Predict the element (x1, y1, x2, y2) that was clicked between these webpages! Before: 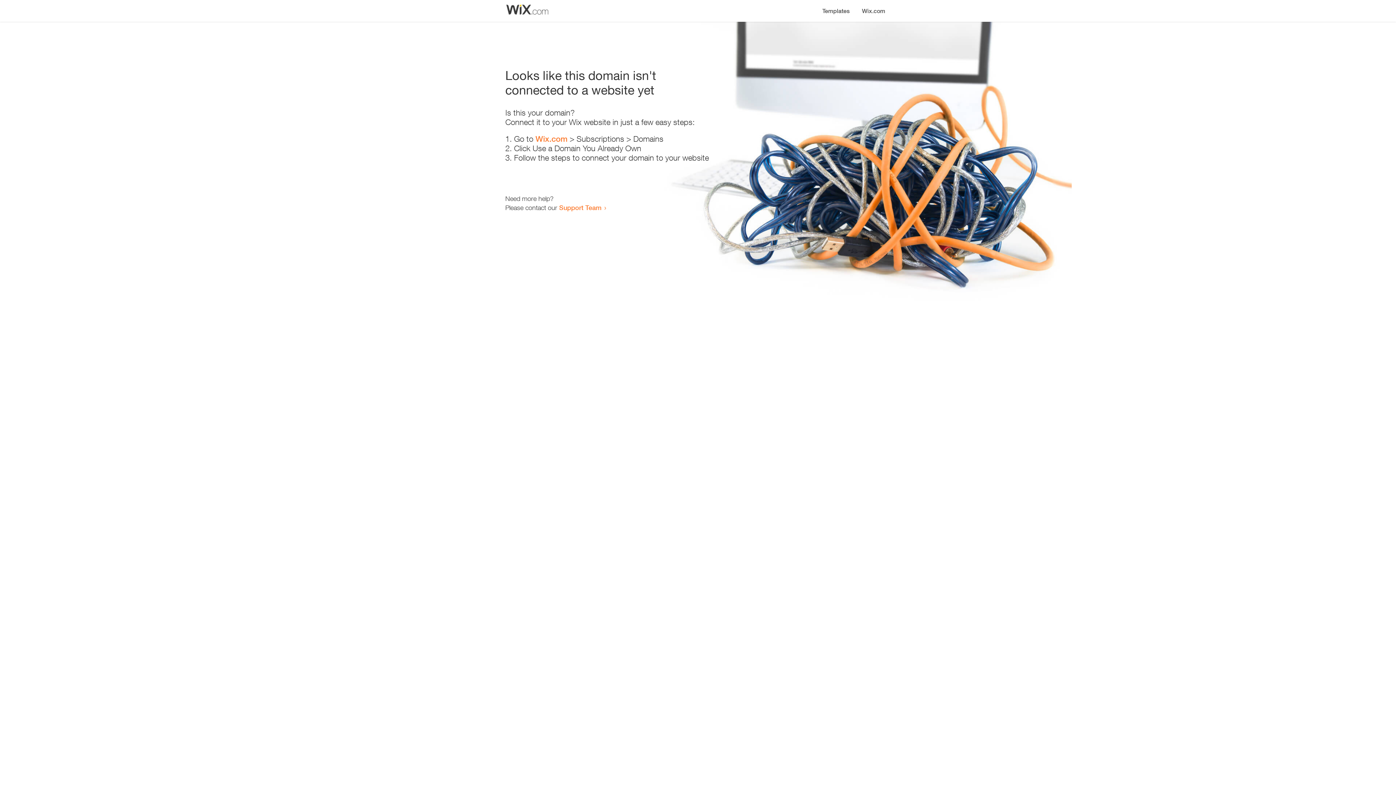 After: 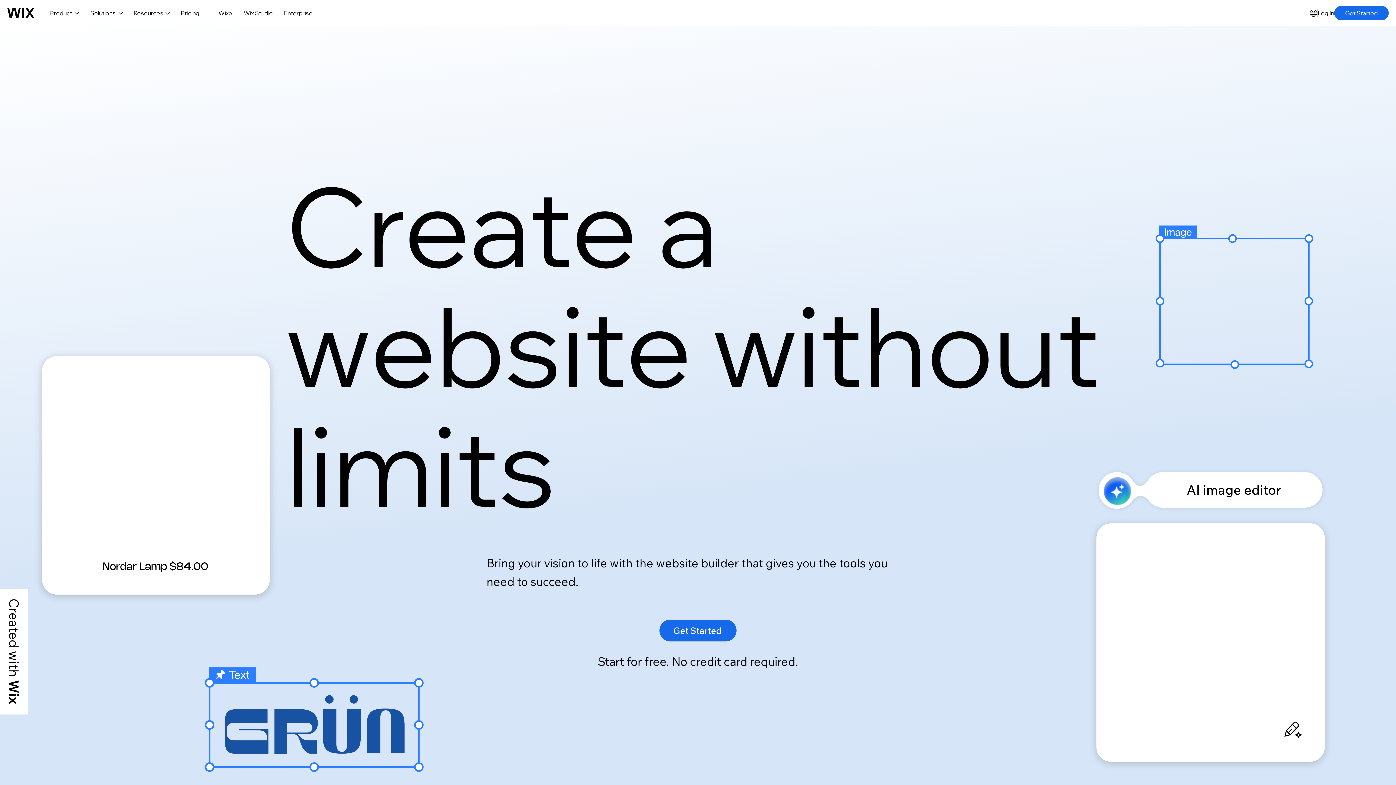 Action: bbox: (856, 0, 890, 14) label: Wix.com